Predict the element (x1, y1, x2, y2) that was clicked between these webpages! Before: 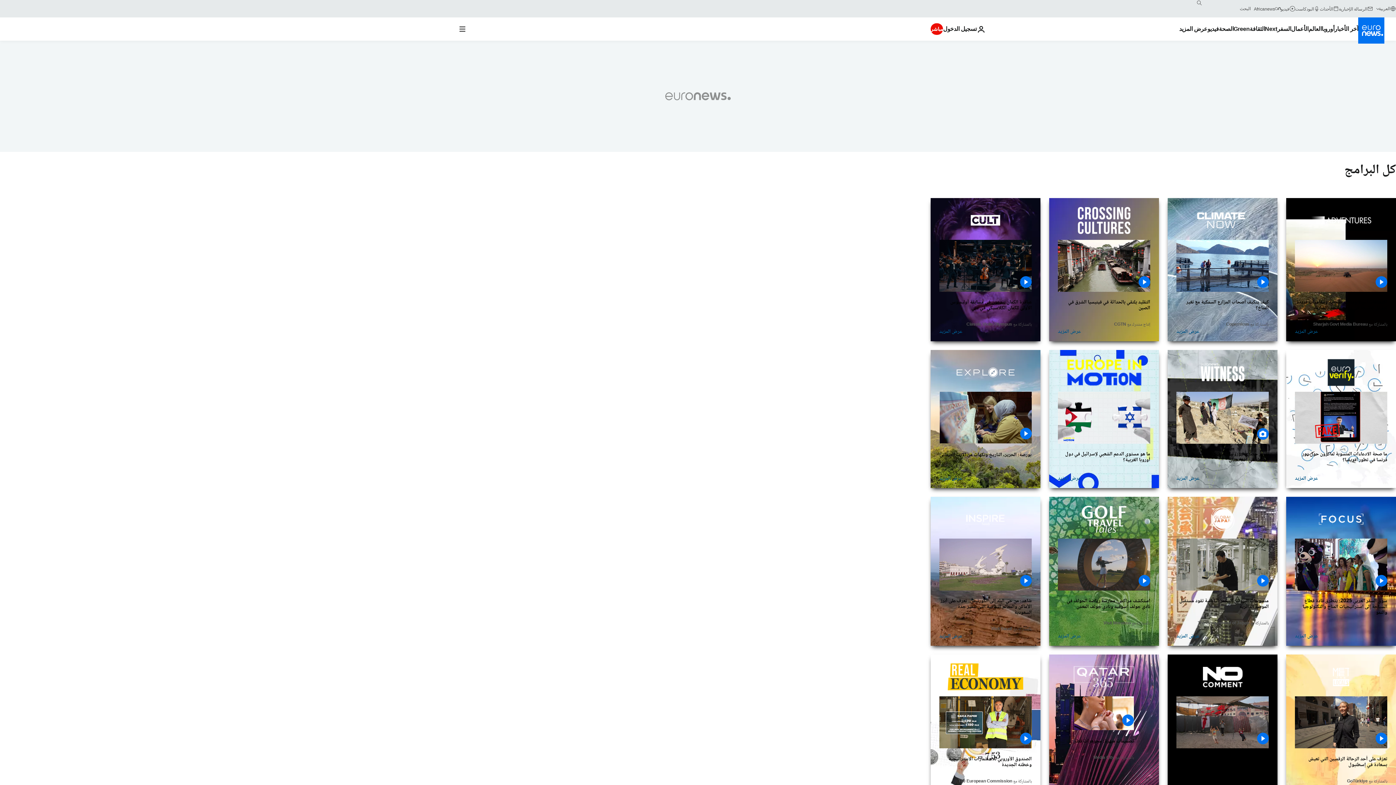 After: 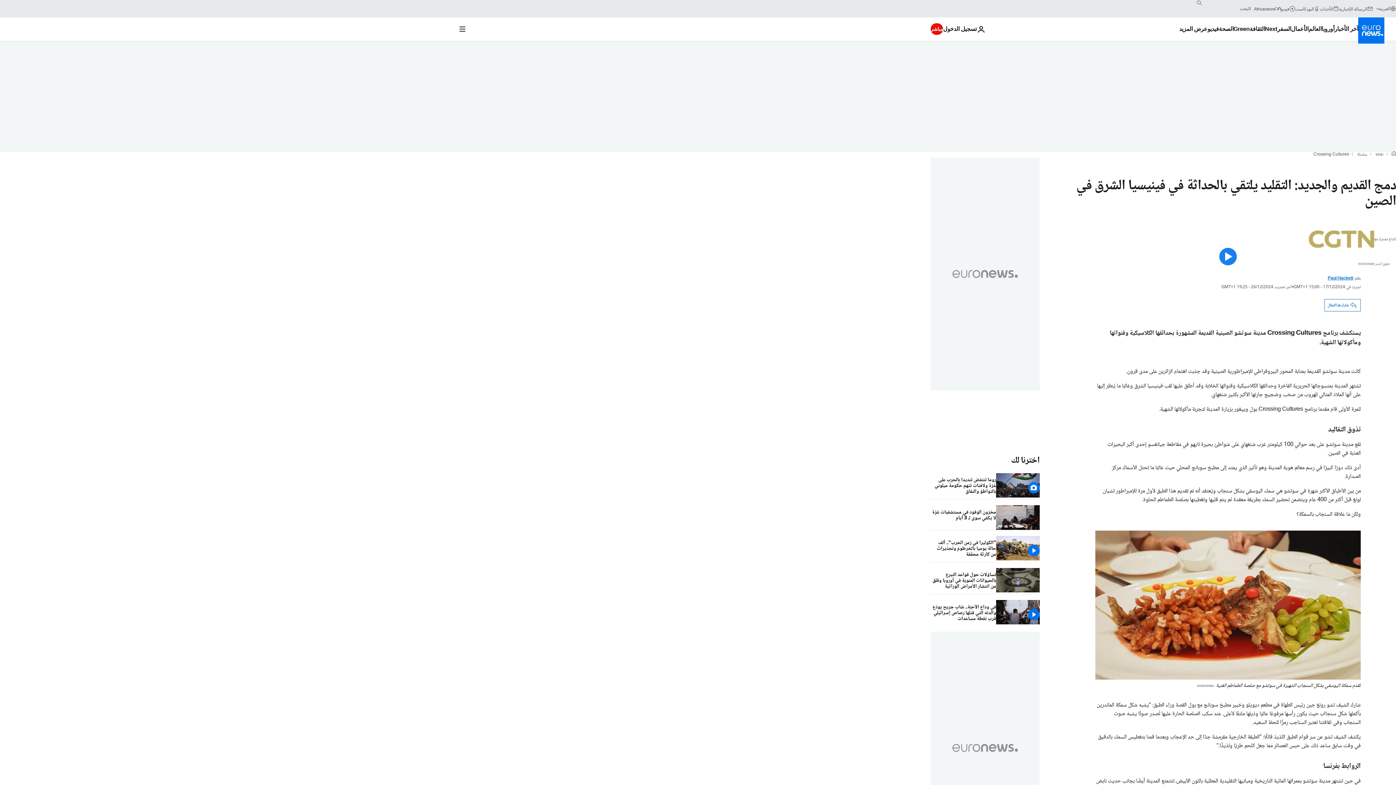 Action: bbox: (1058, 299, 1150, 311) label: دمج القديم والجديد: التقليد يلتقي بالحداثة في فينيسيا الشرق في الصين